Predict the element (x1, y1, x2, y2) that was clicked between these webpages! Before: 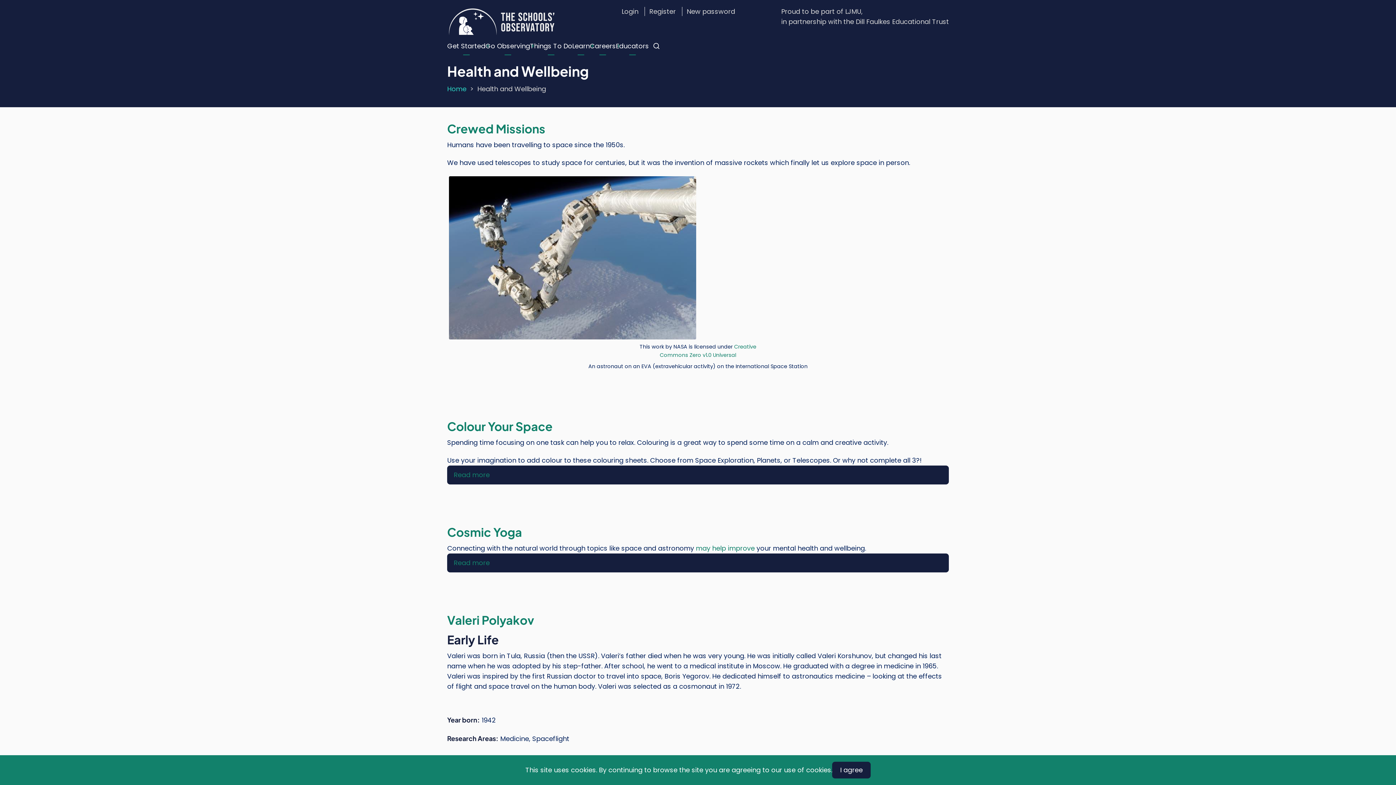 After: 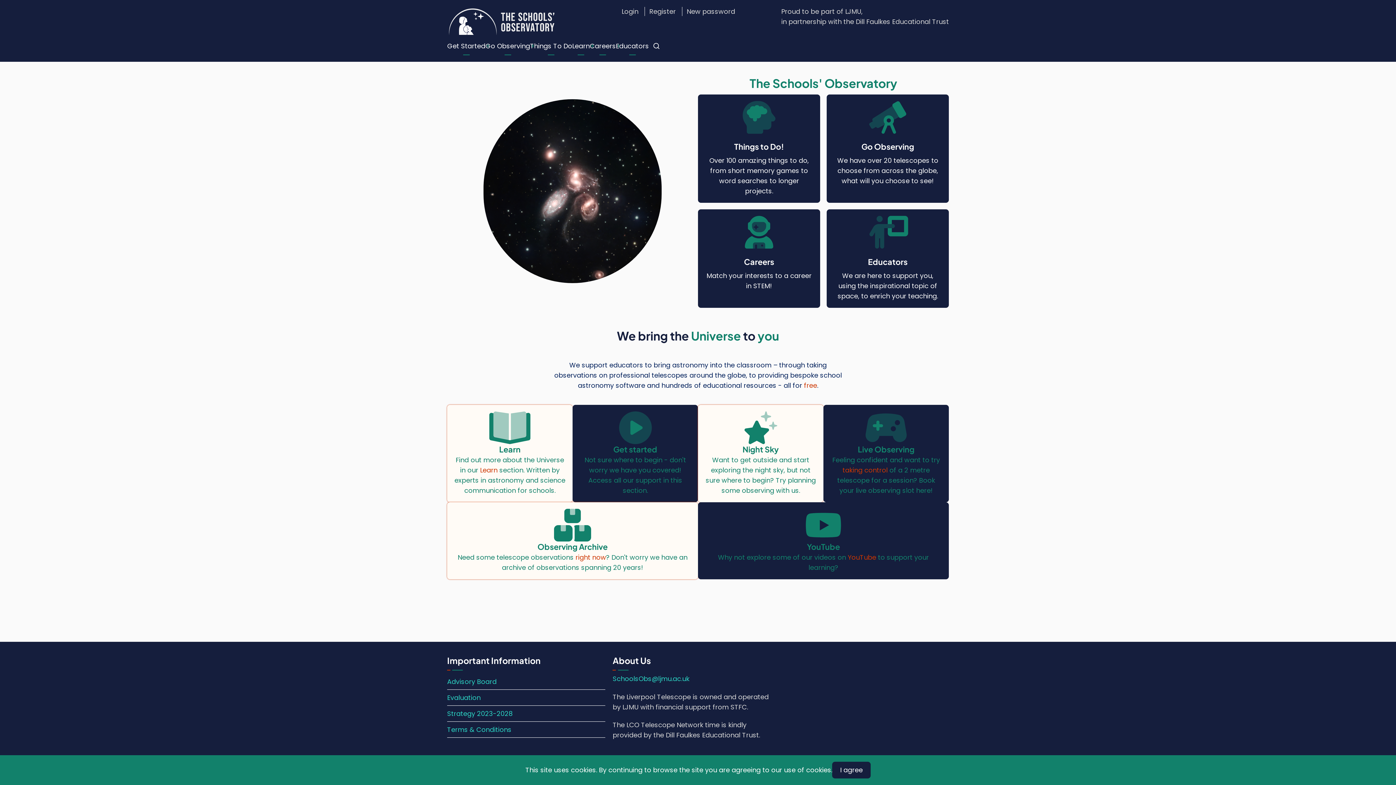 Action: bbox: (447, 16, 556, 25)